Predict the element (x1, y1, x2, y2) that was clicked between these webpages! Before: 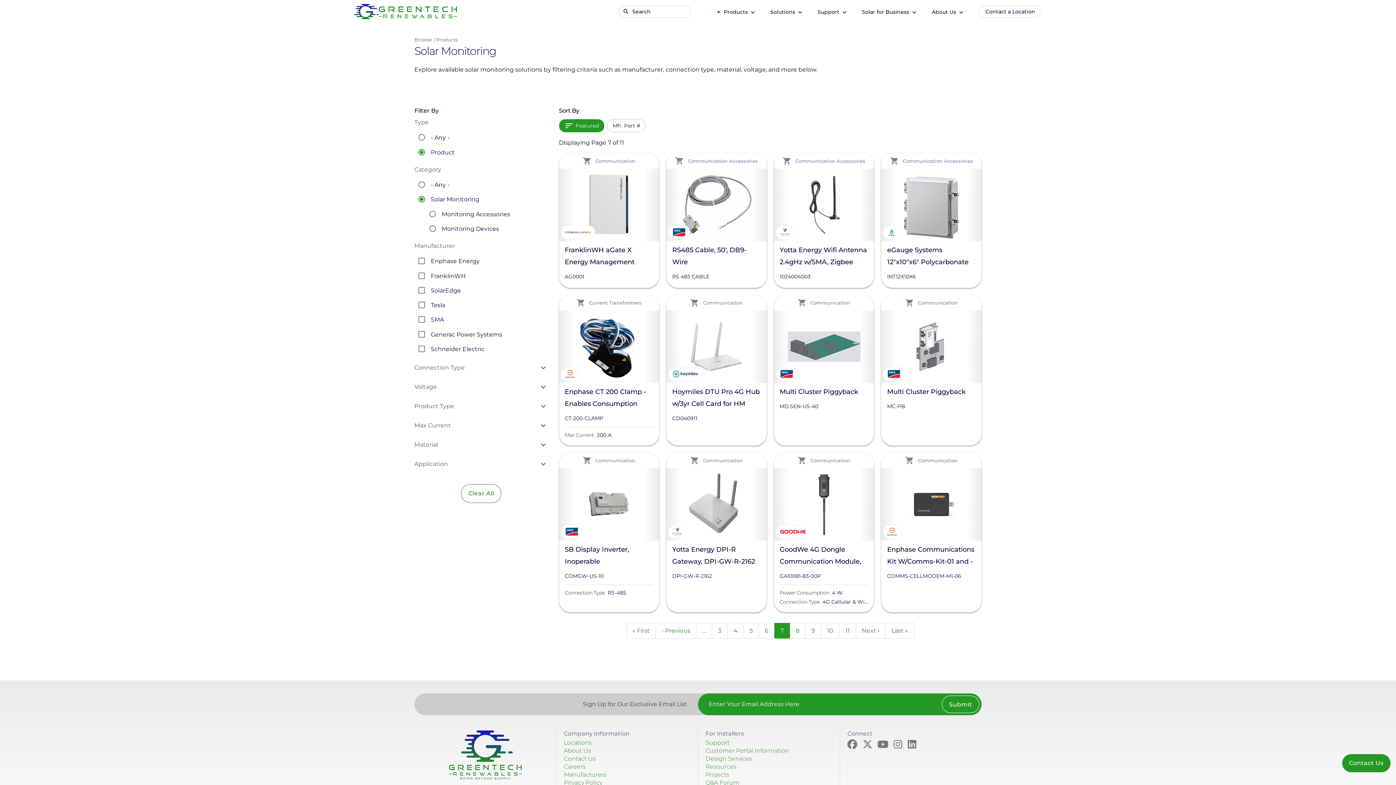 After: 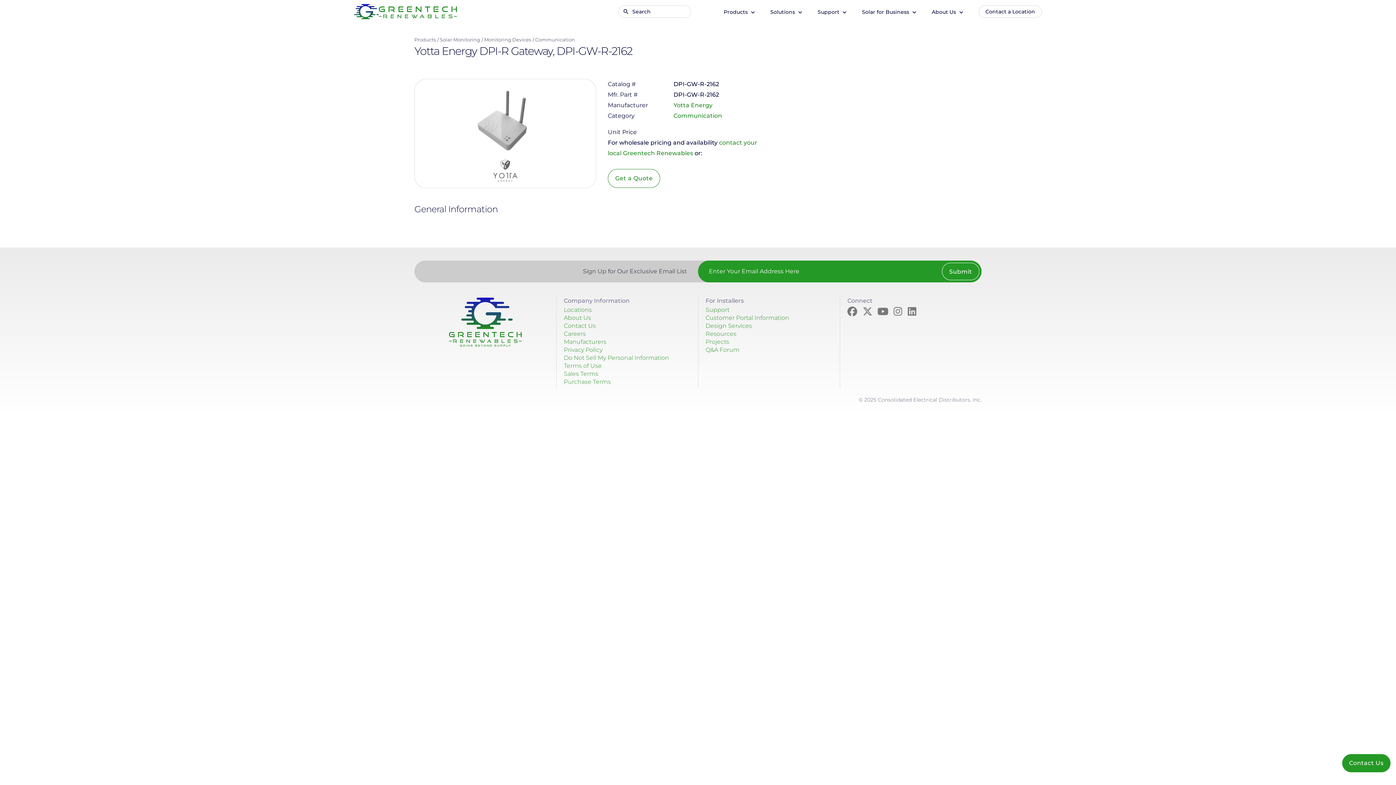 Action: bbox: (672, 544, 761, 568) label: Yotta Energy DPI-R Gateway, DPI-GW-R-2162